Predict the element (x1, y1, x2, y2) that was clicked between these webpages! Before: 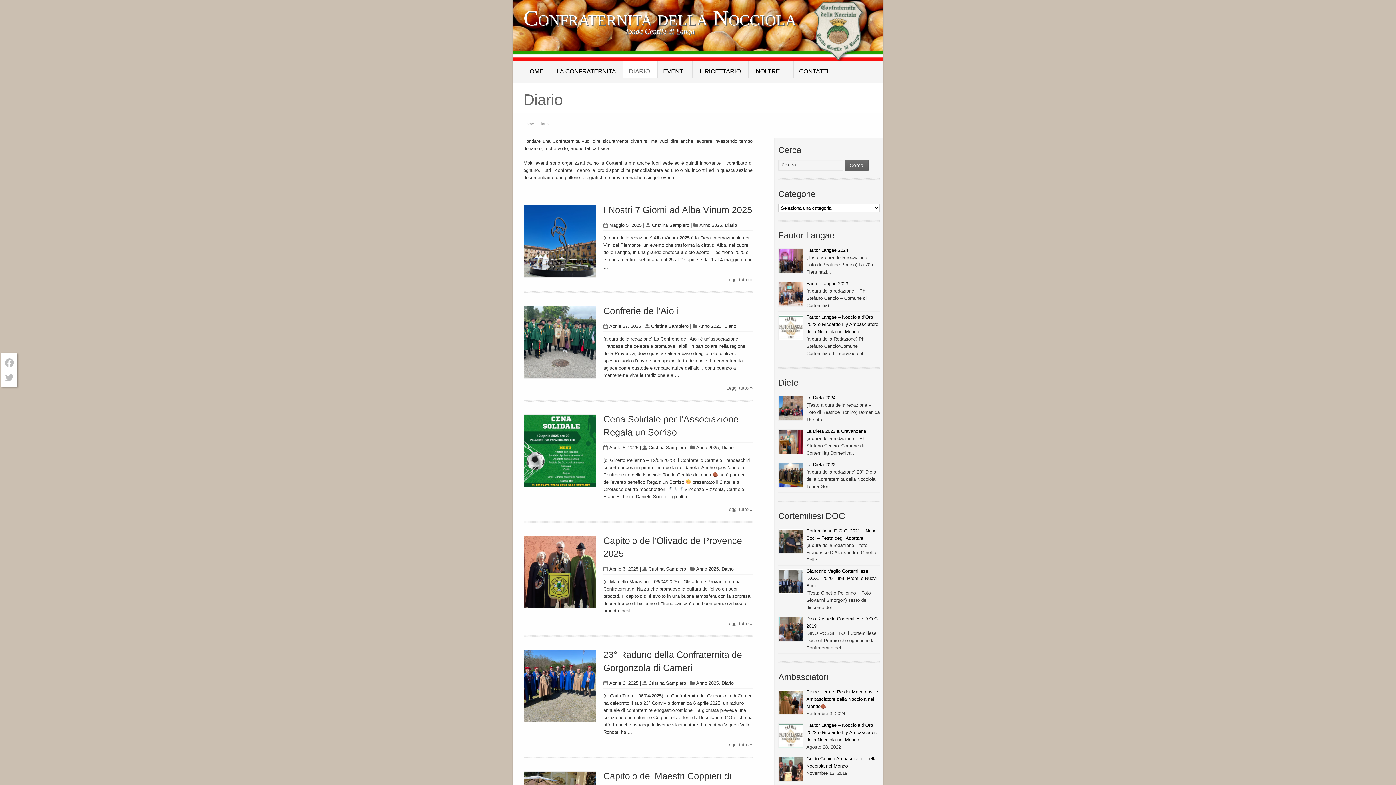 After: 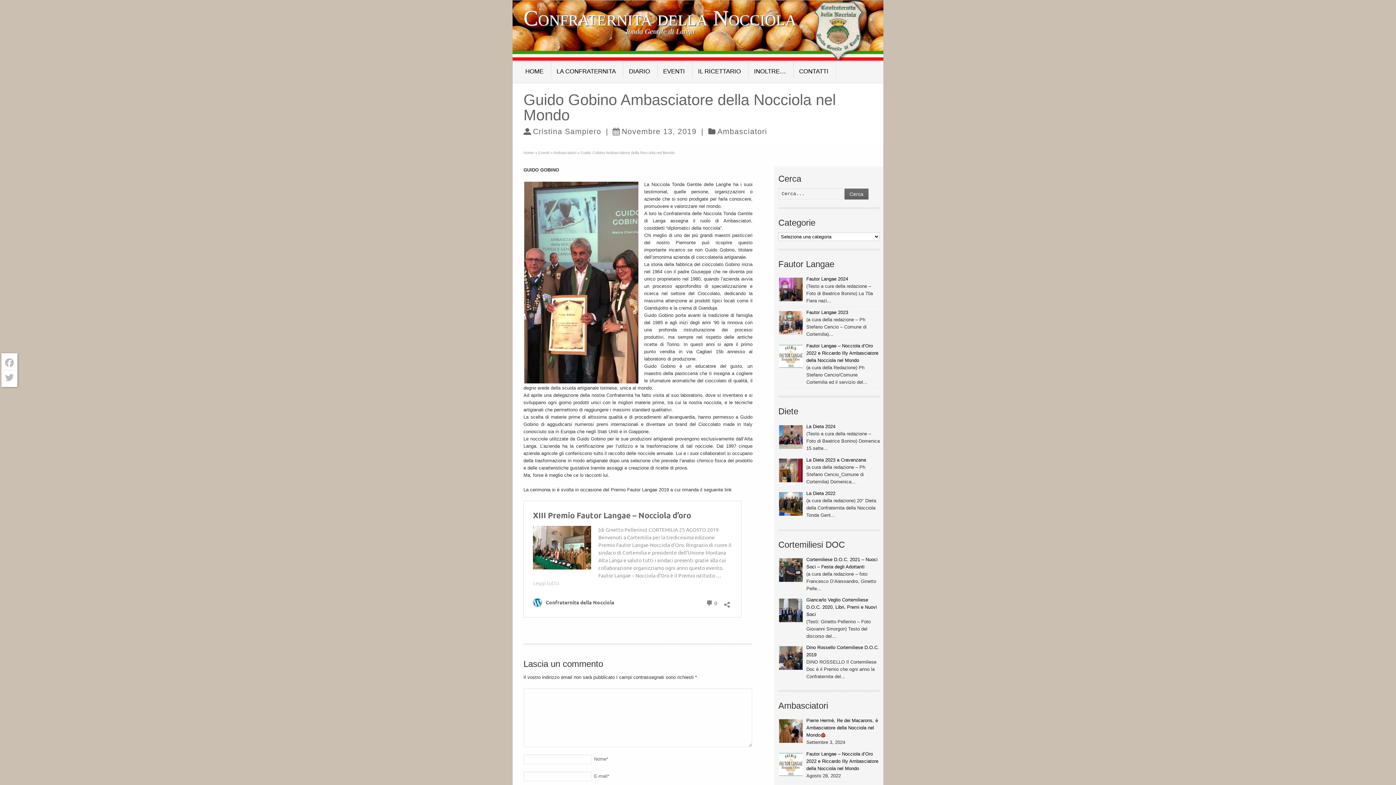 Action: bbox: (778, 757, 803, 782)